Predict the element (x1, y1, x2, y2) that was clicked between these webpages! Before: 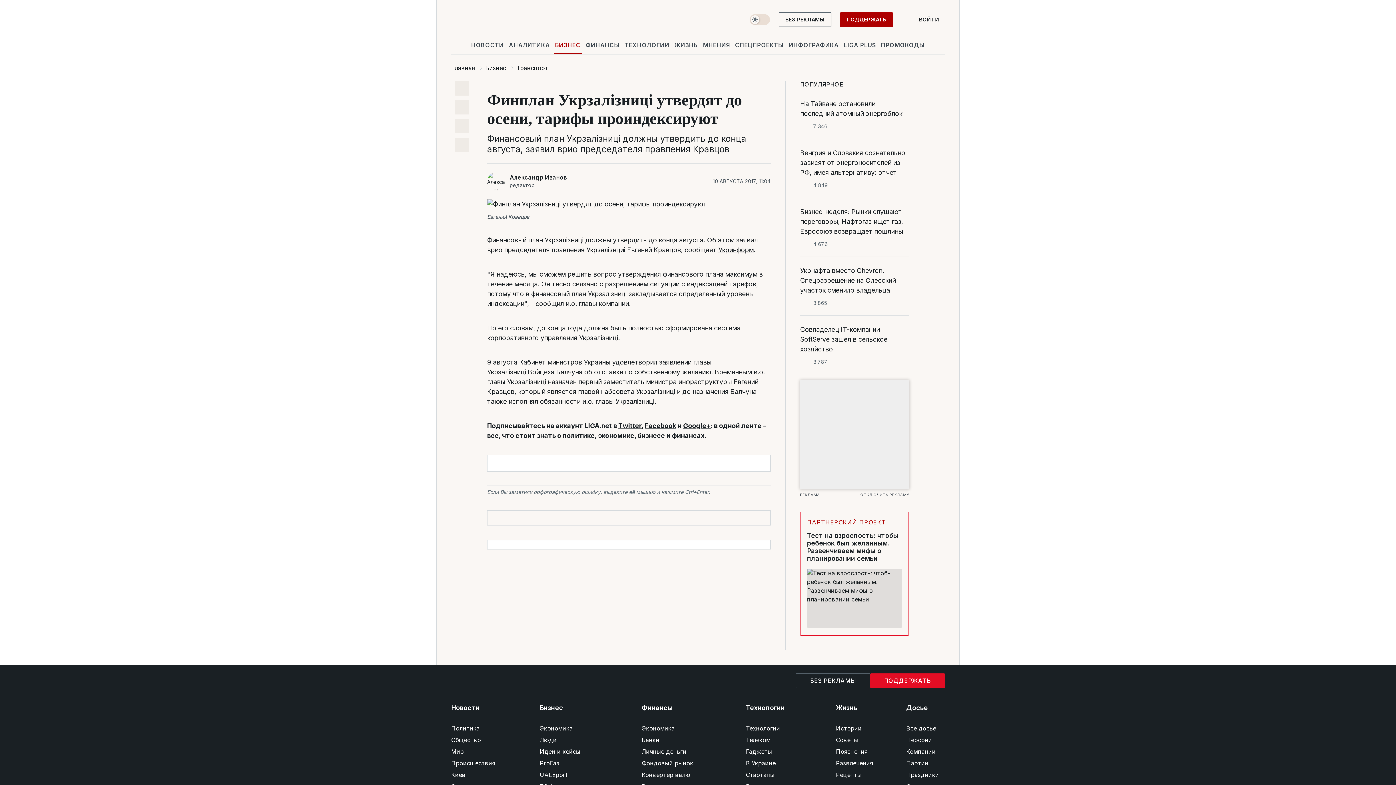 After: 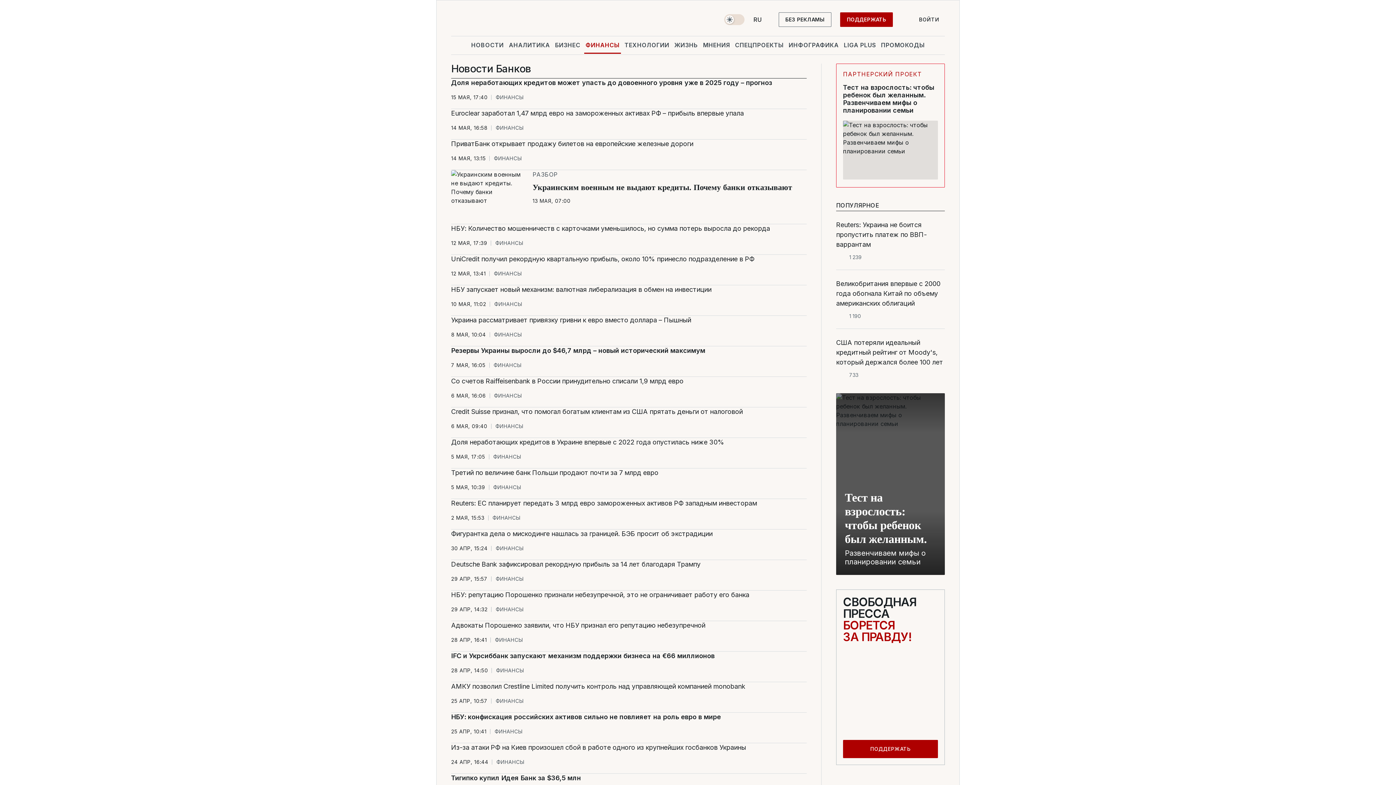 Action: label: Банки bbox: (641, 734, 712, 746)